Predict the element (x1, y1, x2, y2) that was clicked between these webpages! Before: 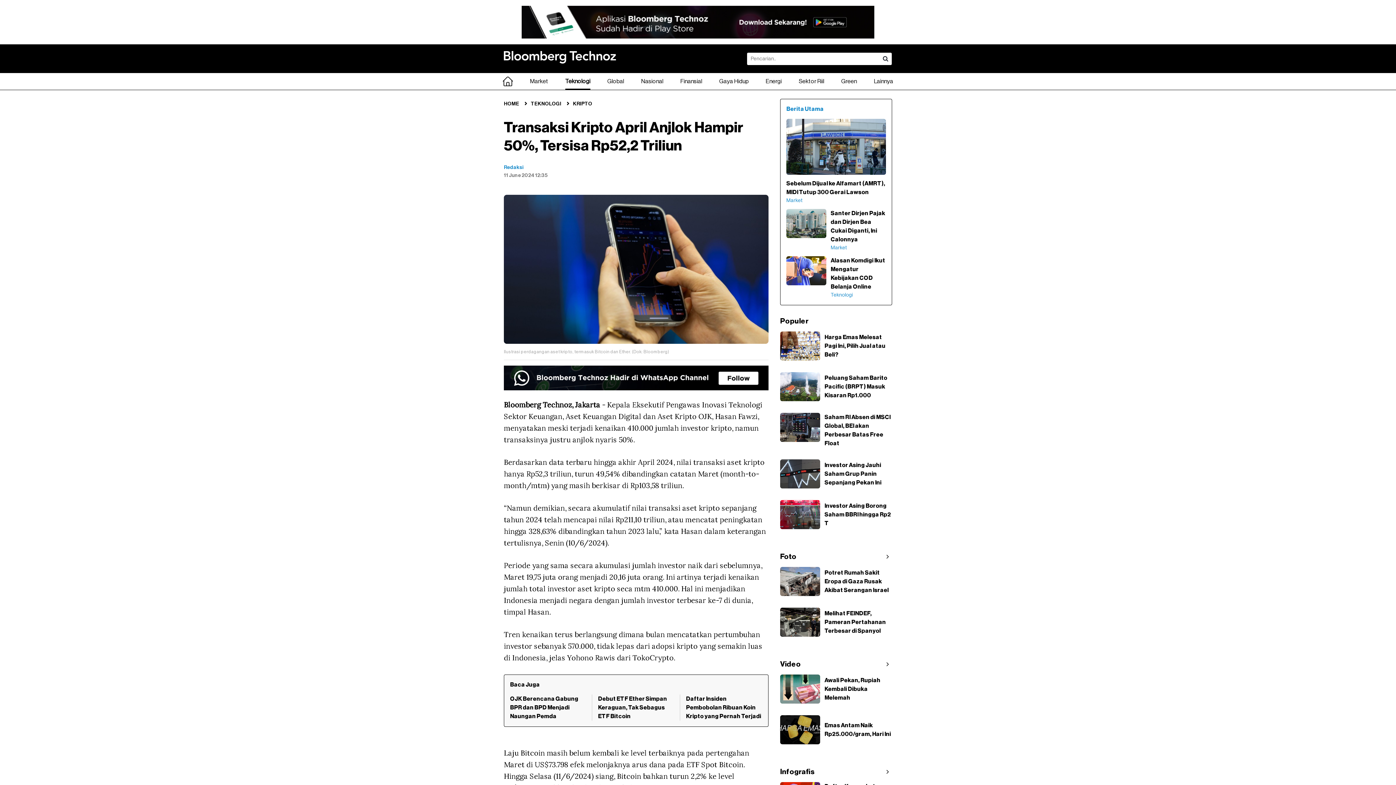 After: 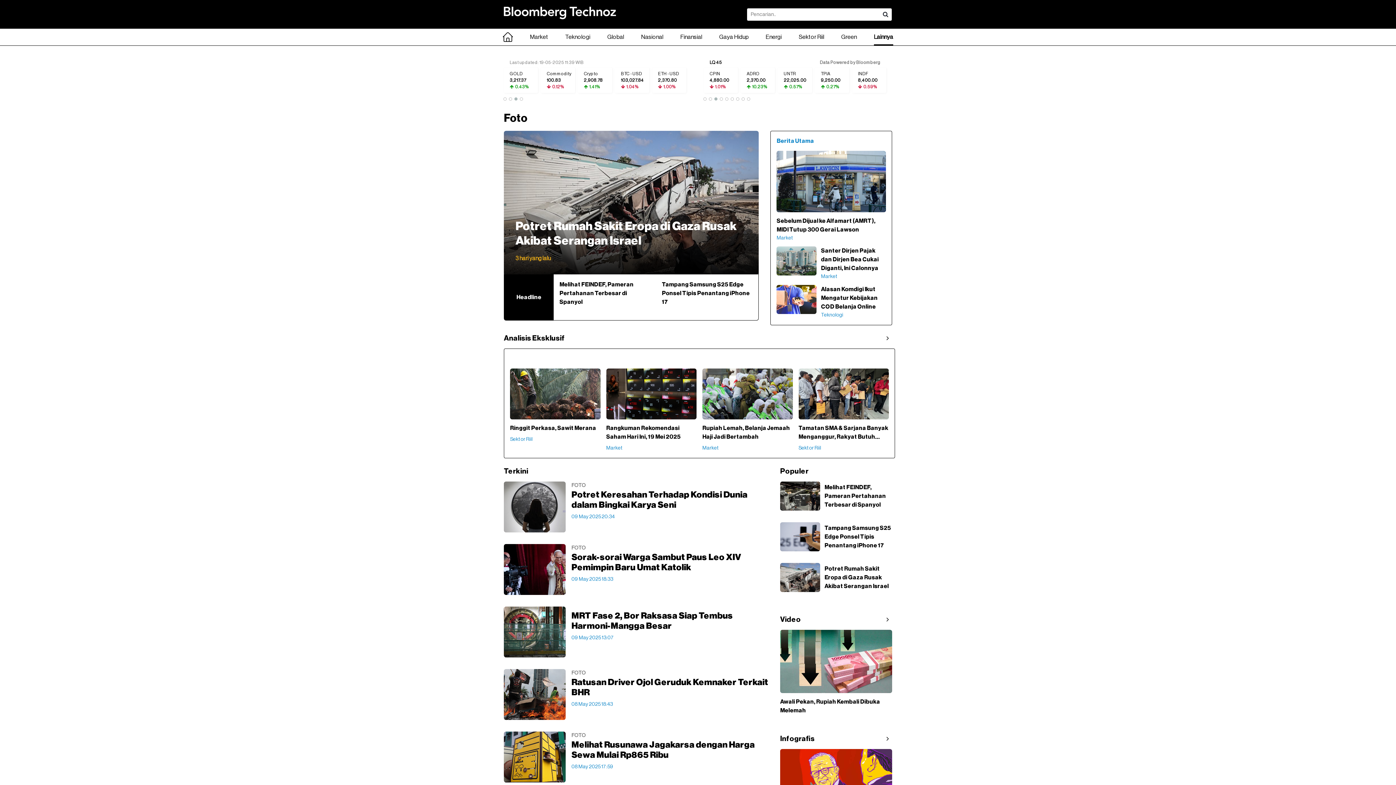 Action: bbox: (883, 552, 892, 561)